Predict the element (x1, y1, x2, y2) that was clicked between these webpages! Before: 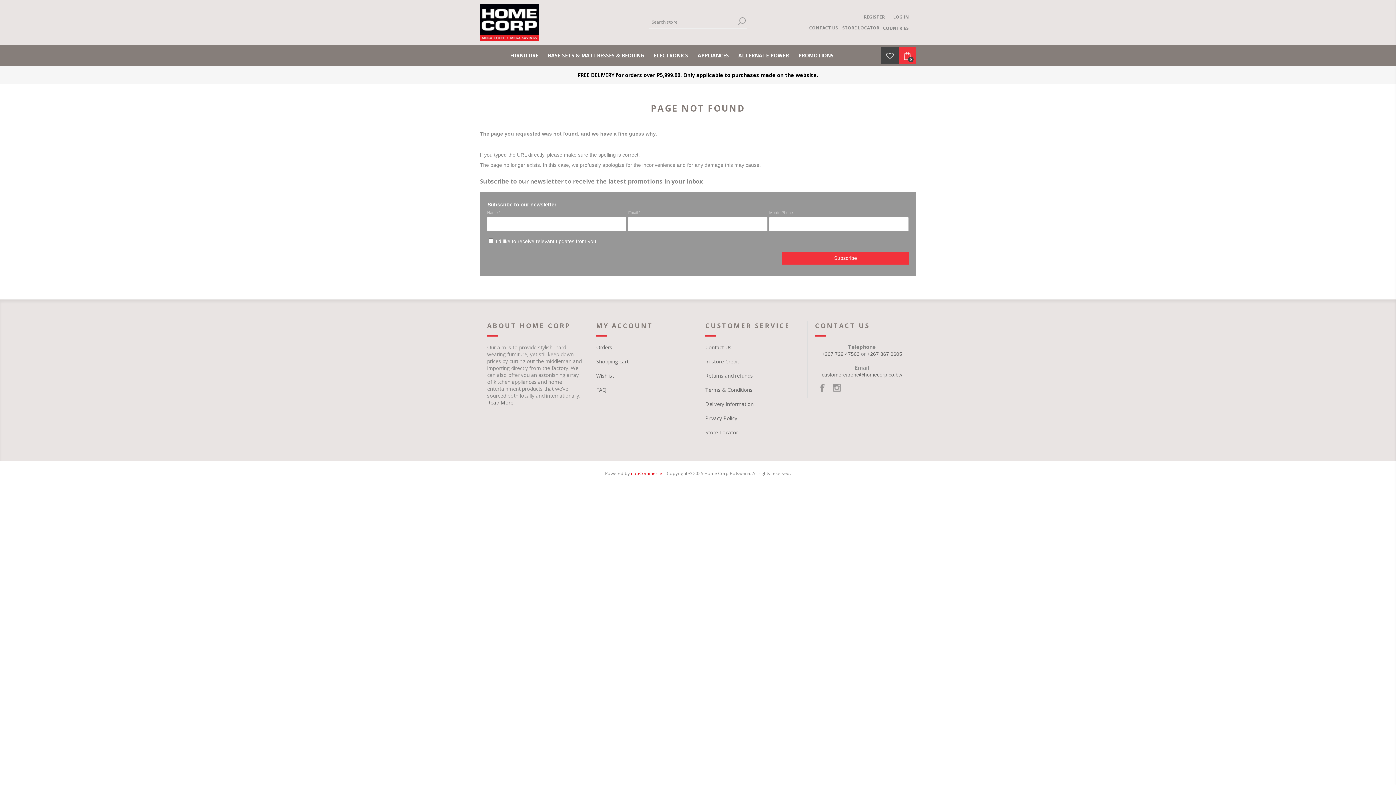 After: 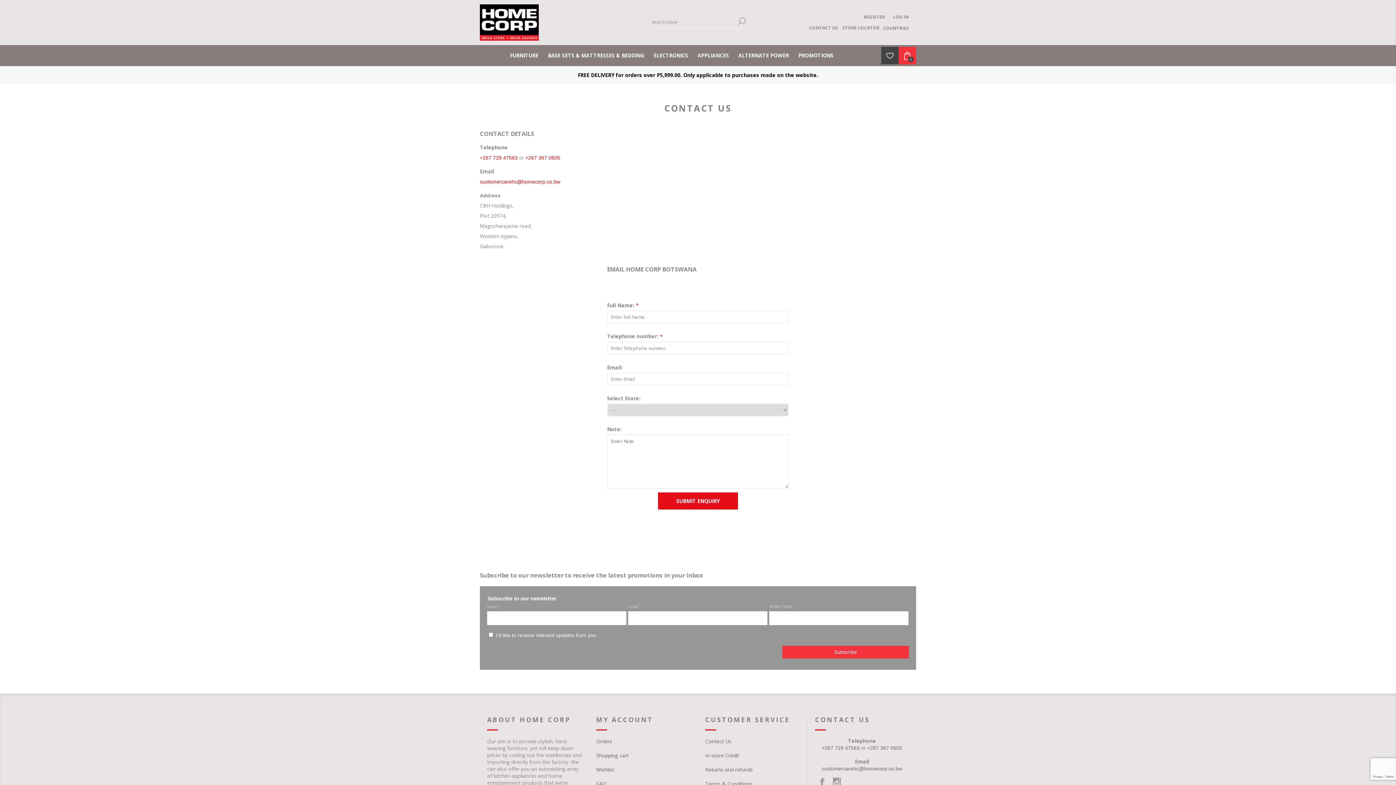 Action: label: CONTACT US bbox: (809, 22, 838, 33)